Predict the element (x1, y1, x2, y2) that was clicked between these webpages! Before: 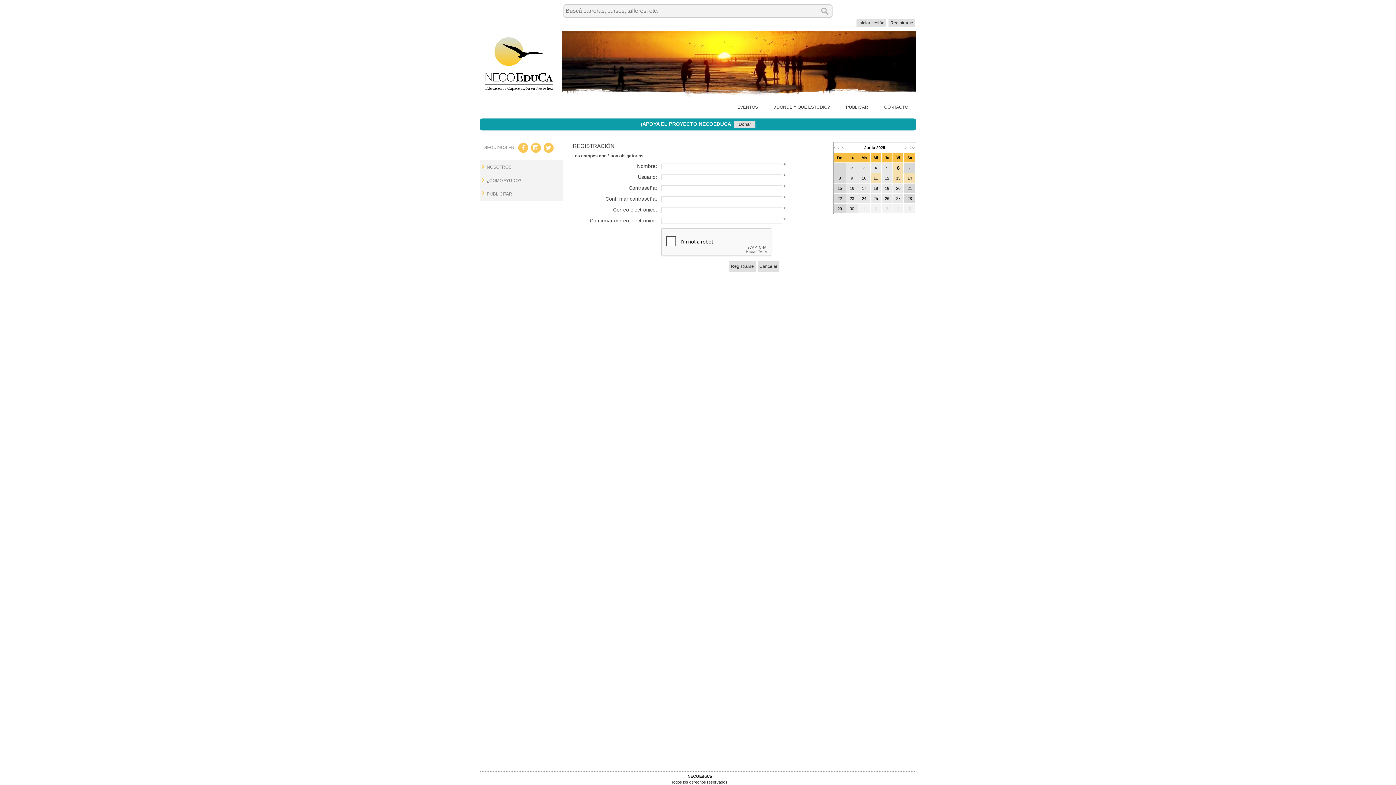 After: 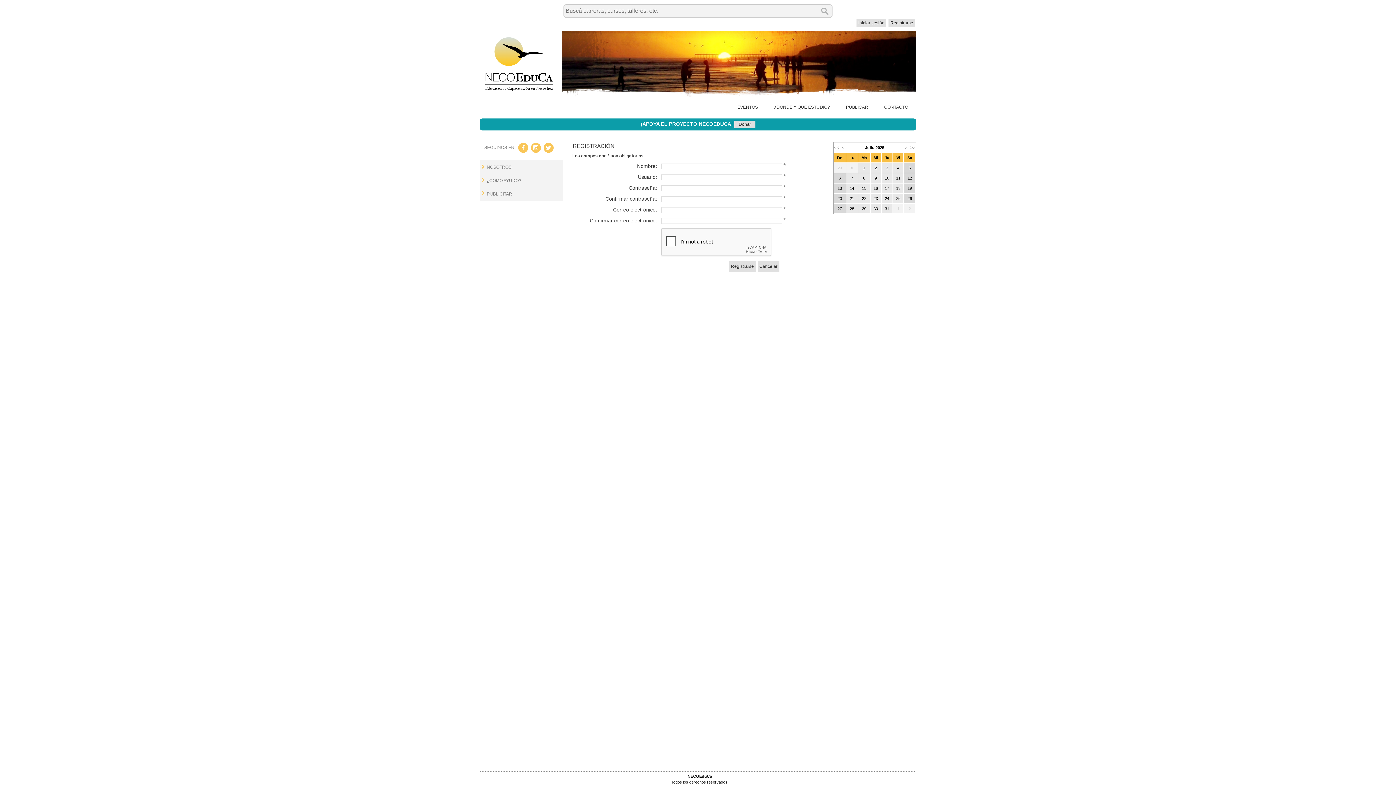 Action: label: > bbox: (901, 144, 907, 150)